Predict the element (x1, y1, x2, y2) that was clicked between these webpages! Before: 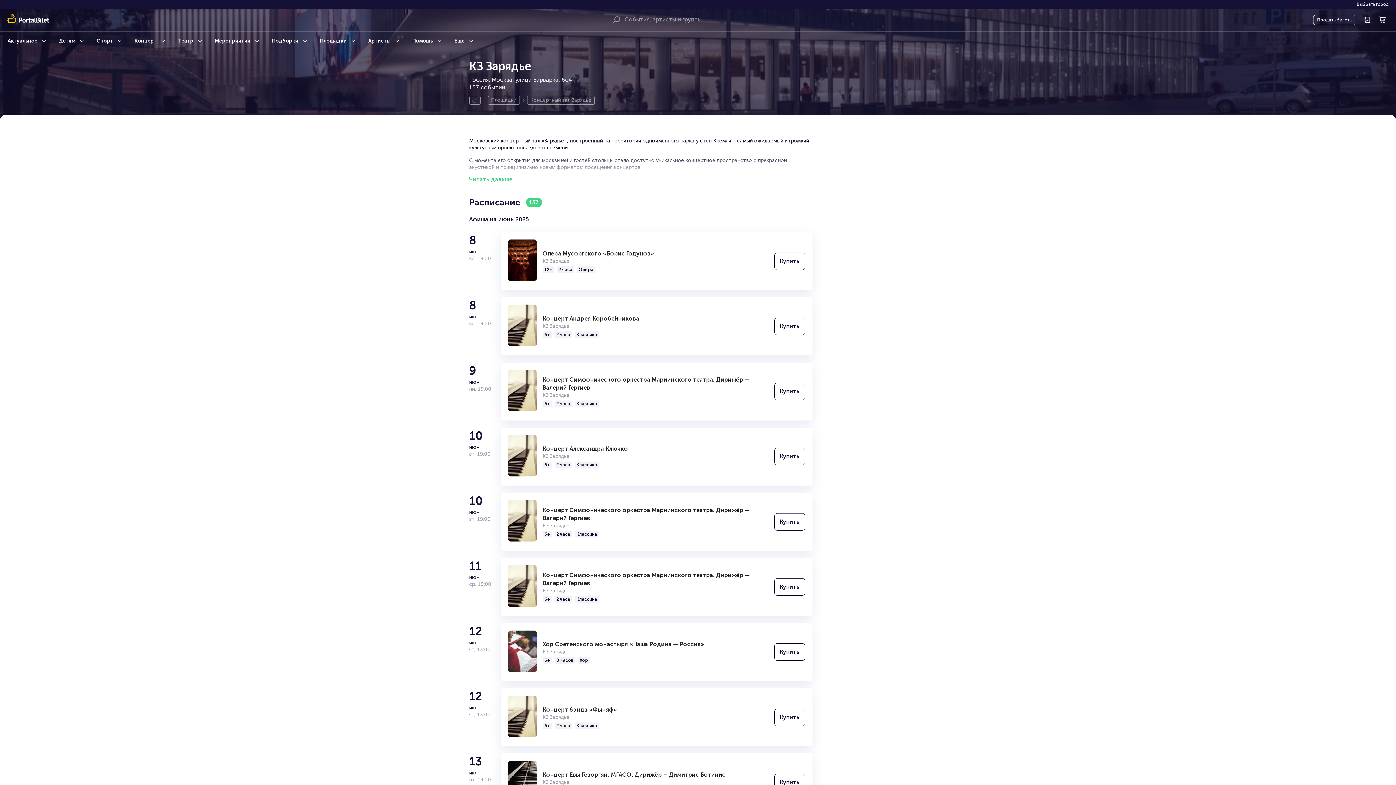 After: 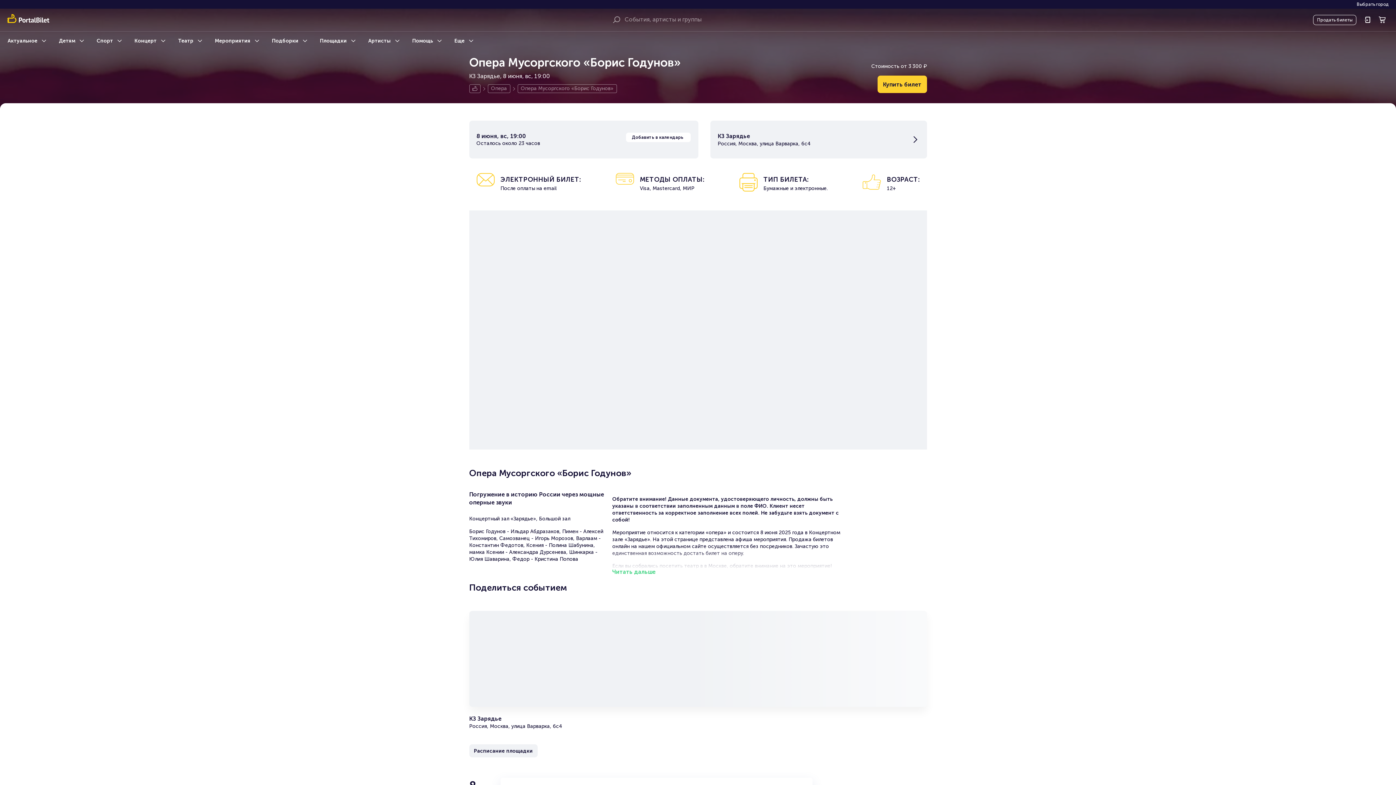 Action: bbox: (774, 308, 805, 325) label: Купить